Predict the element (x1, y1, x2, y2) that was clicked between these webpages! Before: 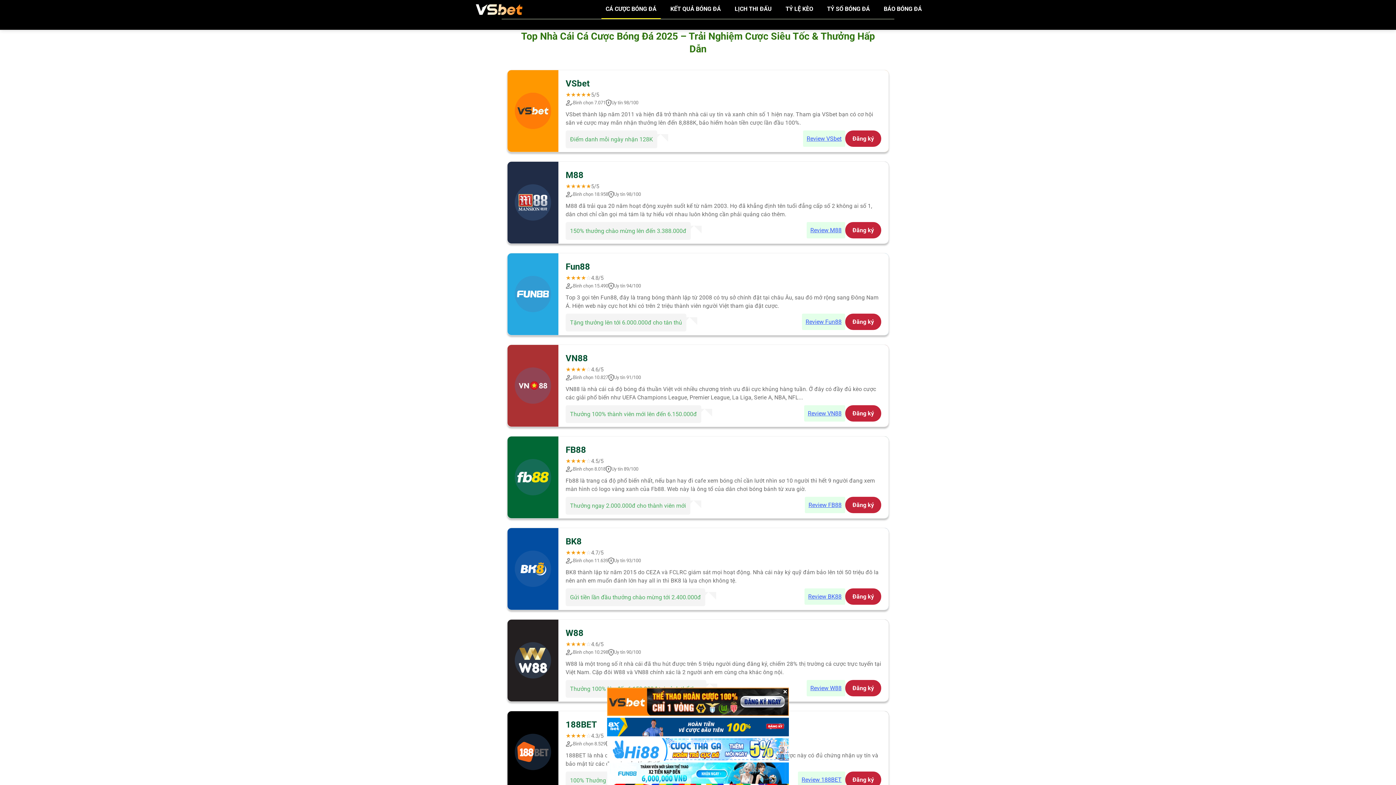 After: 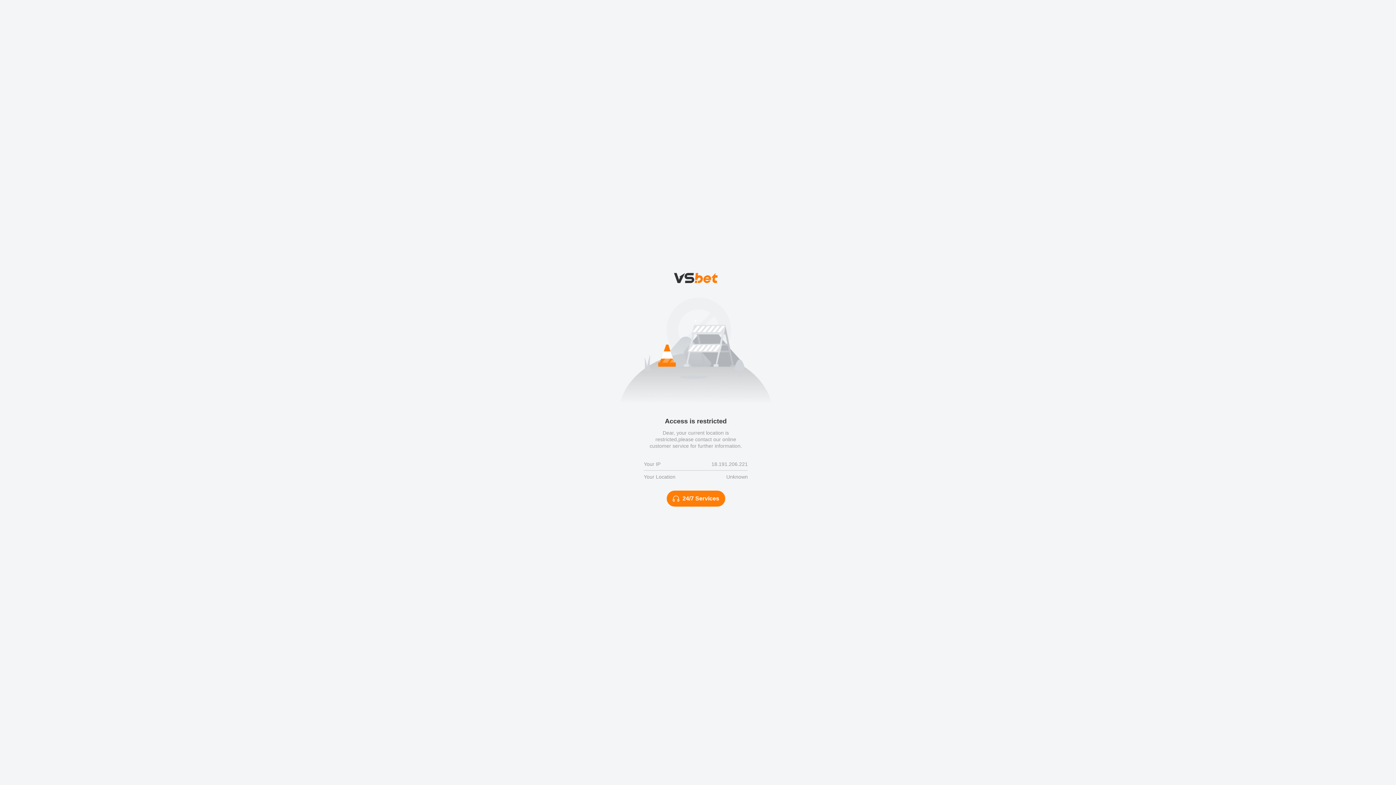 Action: bbox: (804, 405, 845, 421) label: Review VN88